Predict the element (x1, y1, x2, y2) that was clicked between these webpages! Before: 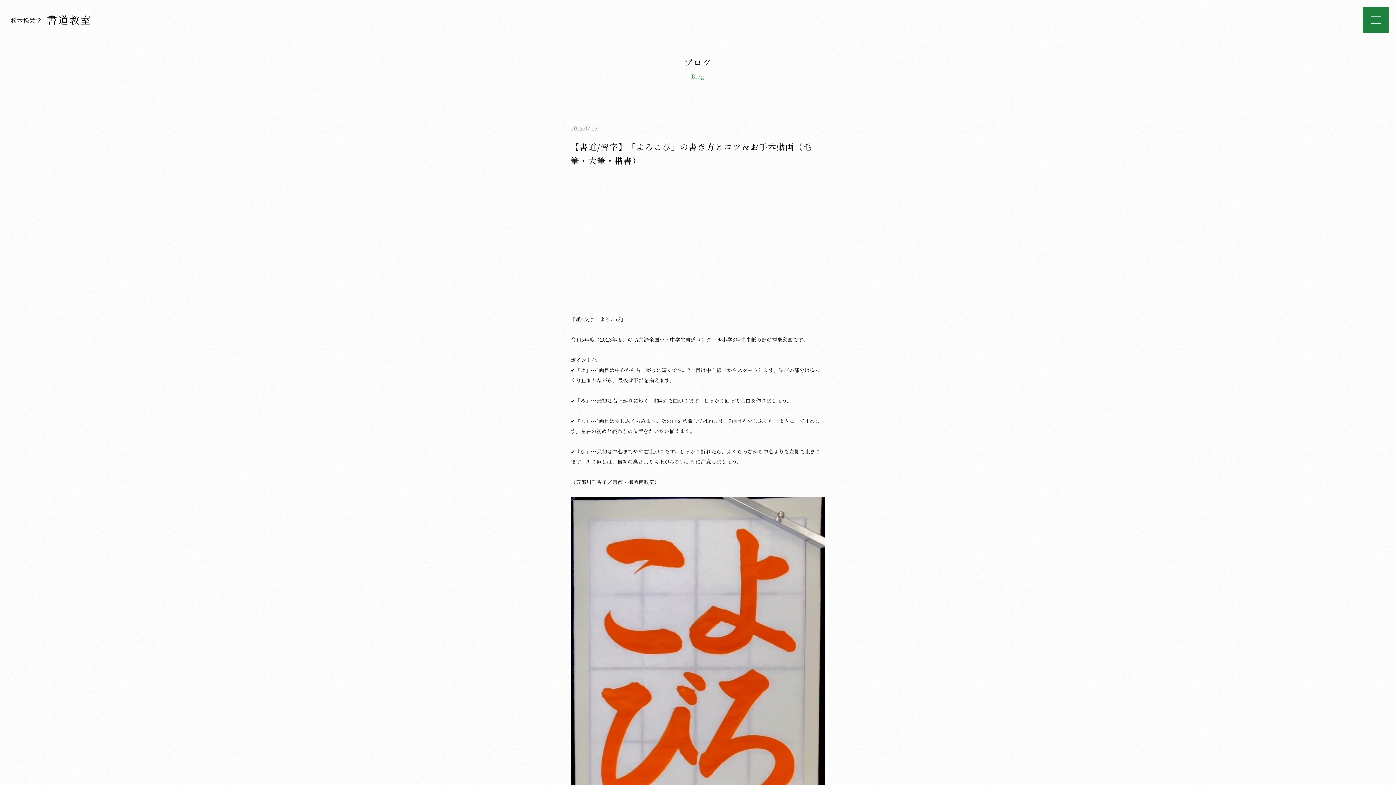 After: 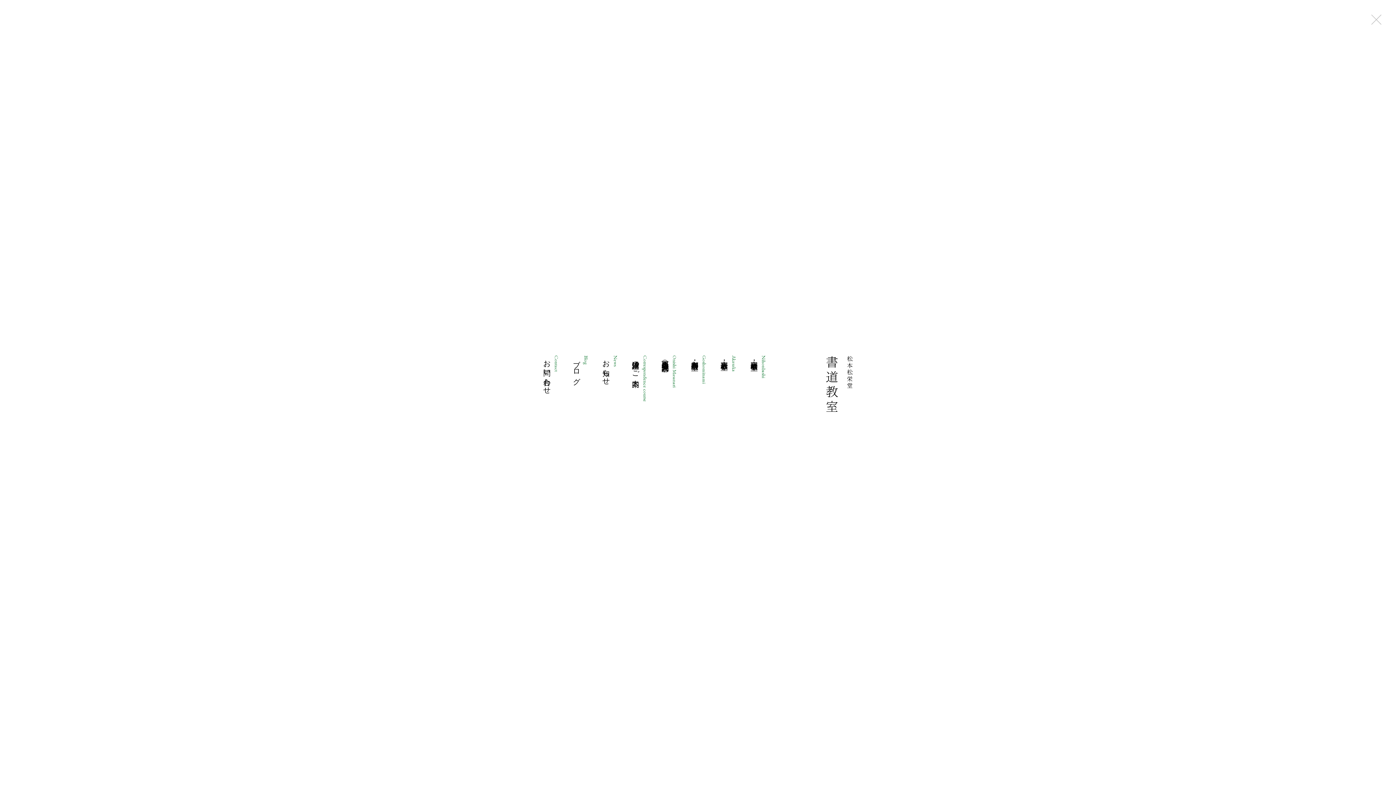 Action: bbox: (1363, 7, 1389, 32)